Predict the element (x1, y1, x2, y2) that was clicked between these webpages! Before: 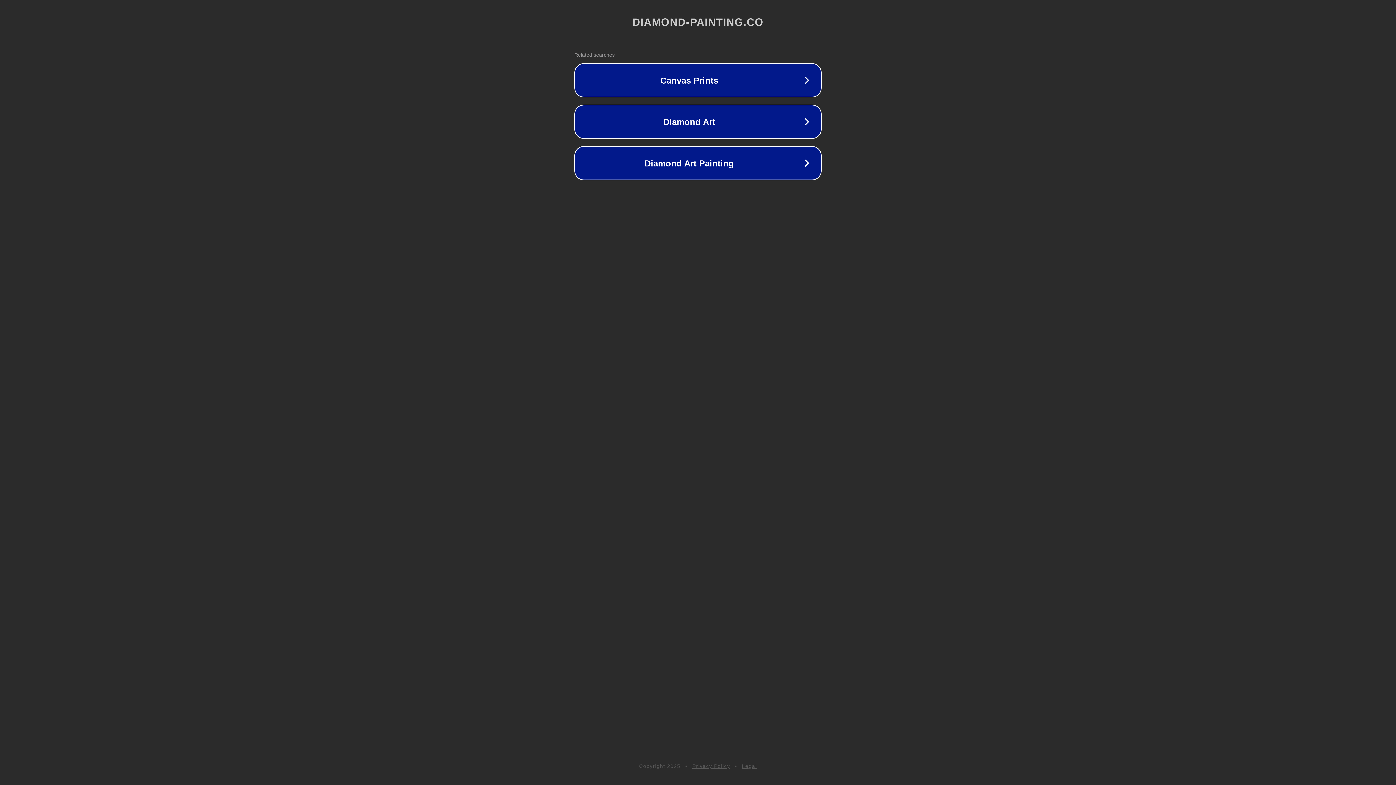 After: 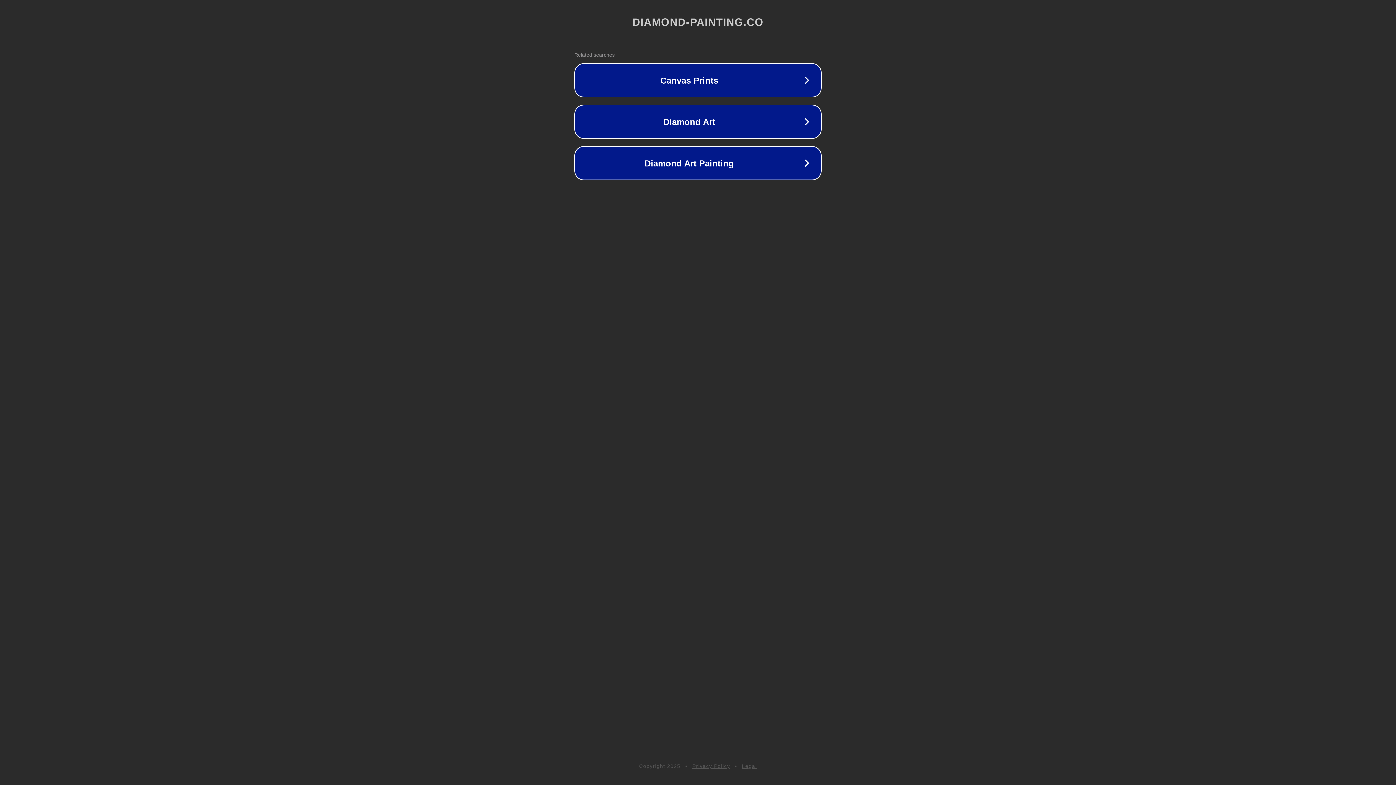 Action: label: Legal bbox: (742, 763, 757, 769)